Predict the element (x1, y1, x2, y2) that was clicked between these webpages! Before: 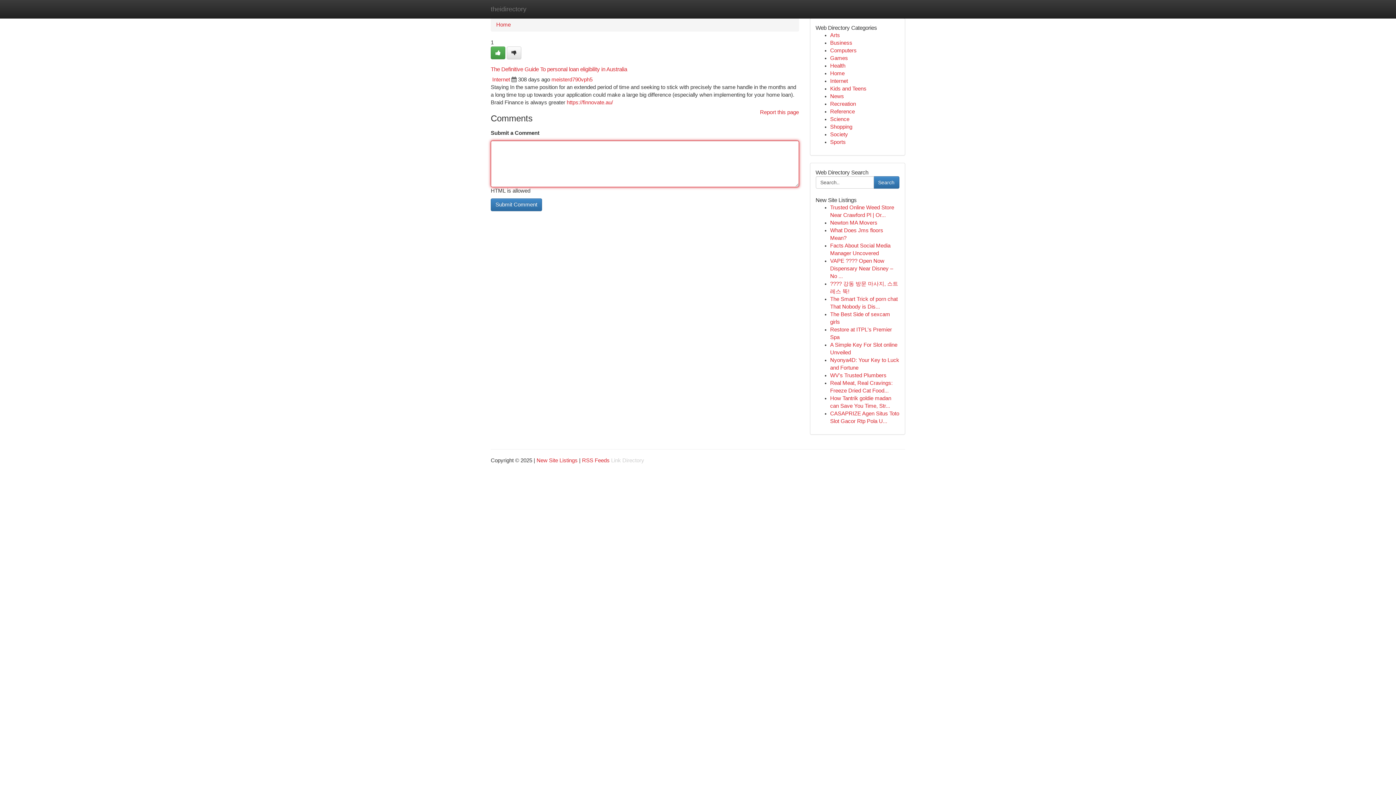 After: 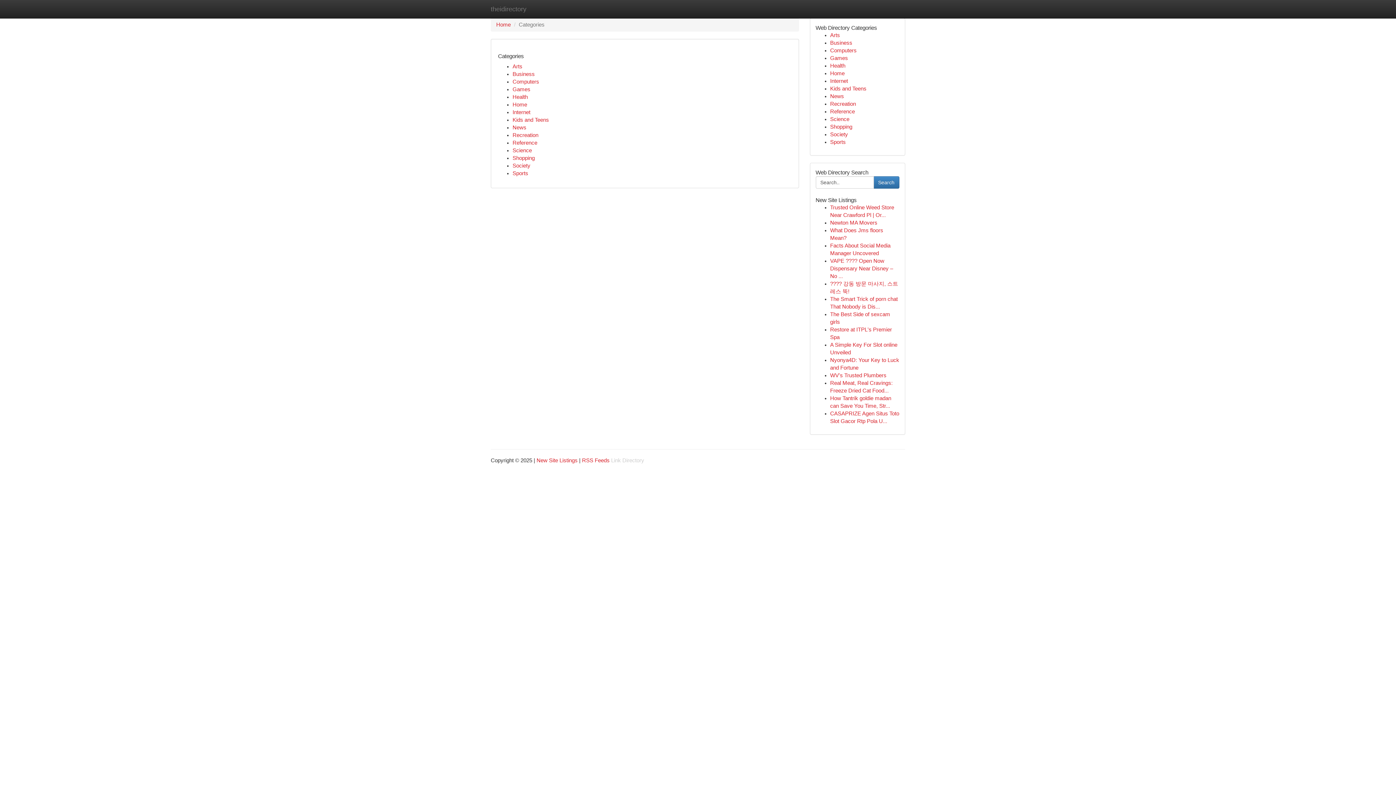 Action: label: Internet bbox: (492, 76, 510, 82)